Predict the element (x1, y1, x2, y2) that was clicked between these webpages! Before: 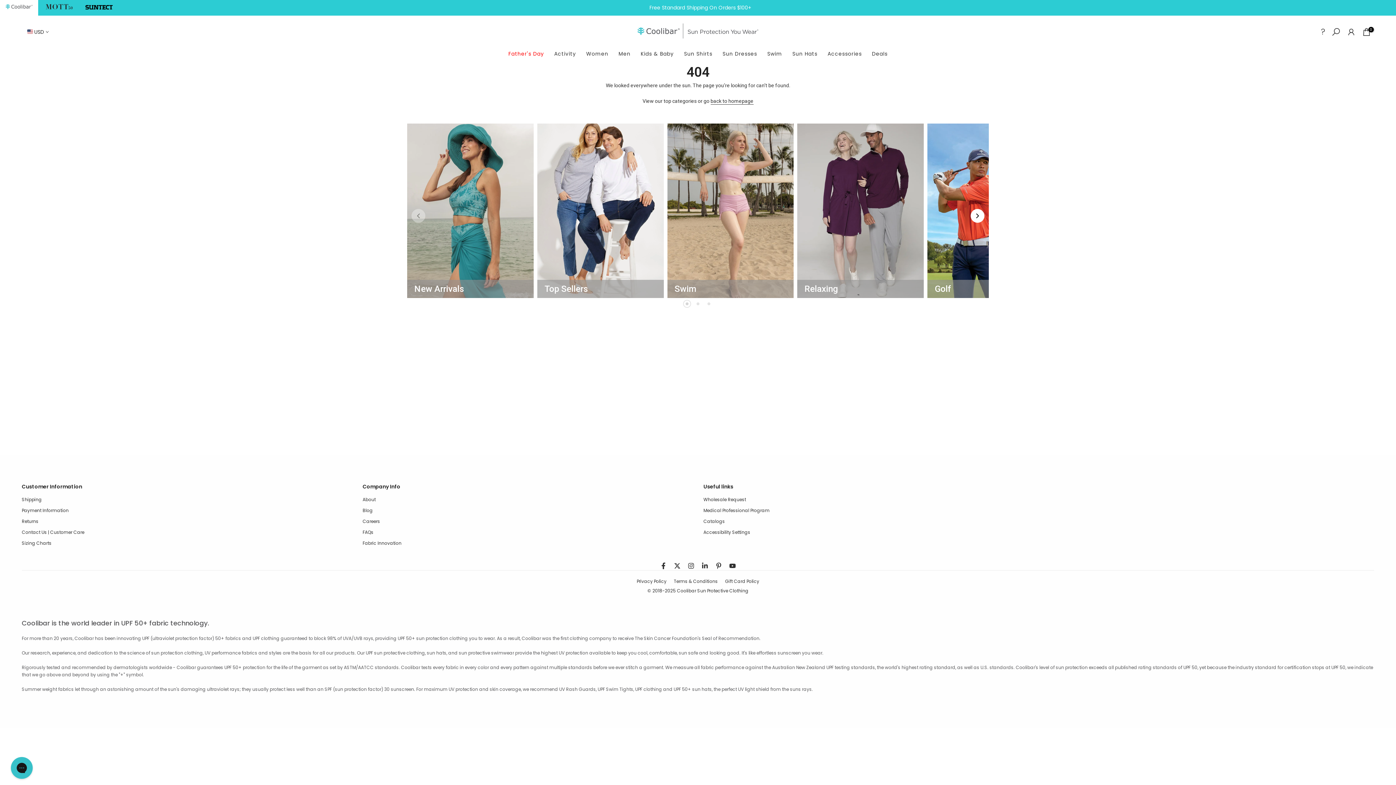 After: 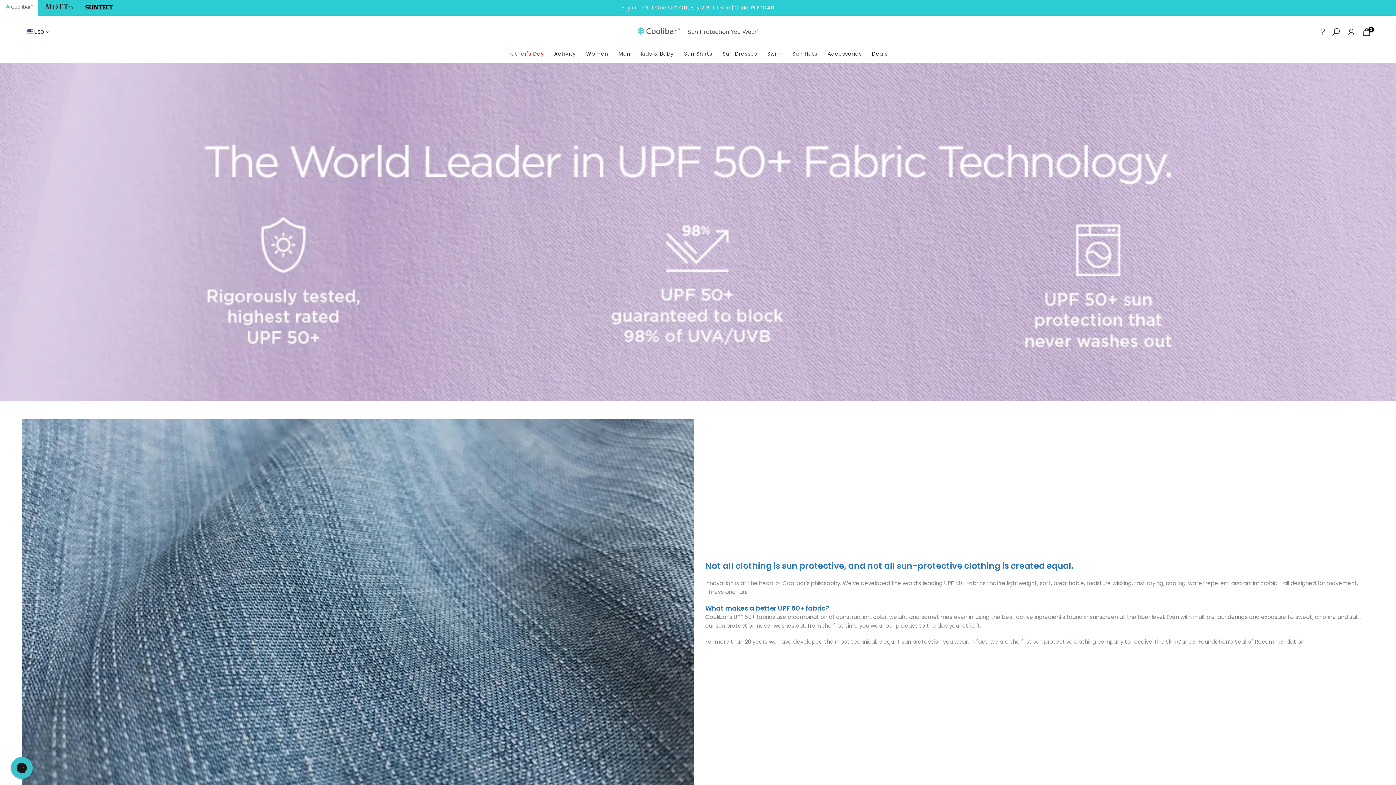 Action: bbox: (362, 540, 401, 546) label: Fabric Innovation